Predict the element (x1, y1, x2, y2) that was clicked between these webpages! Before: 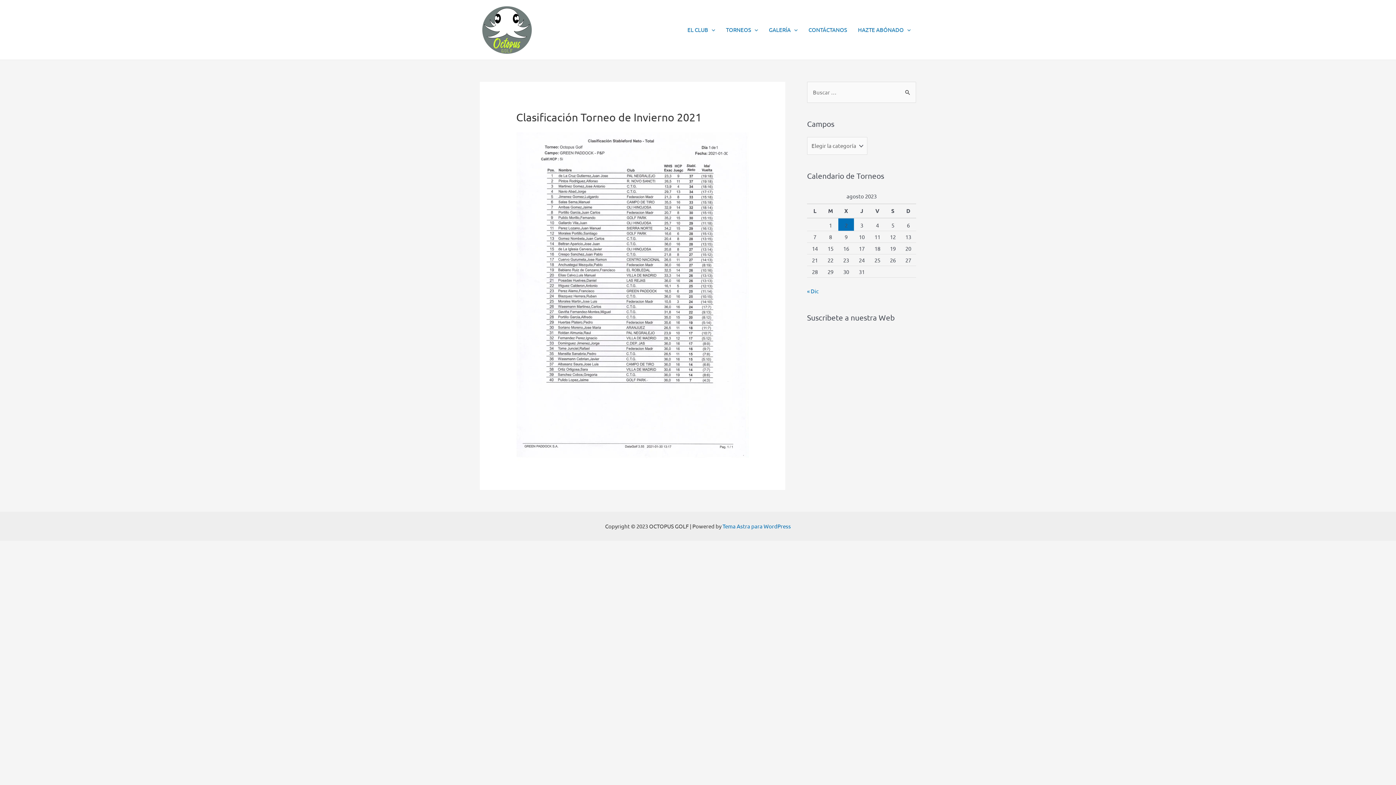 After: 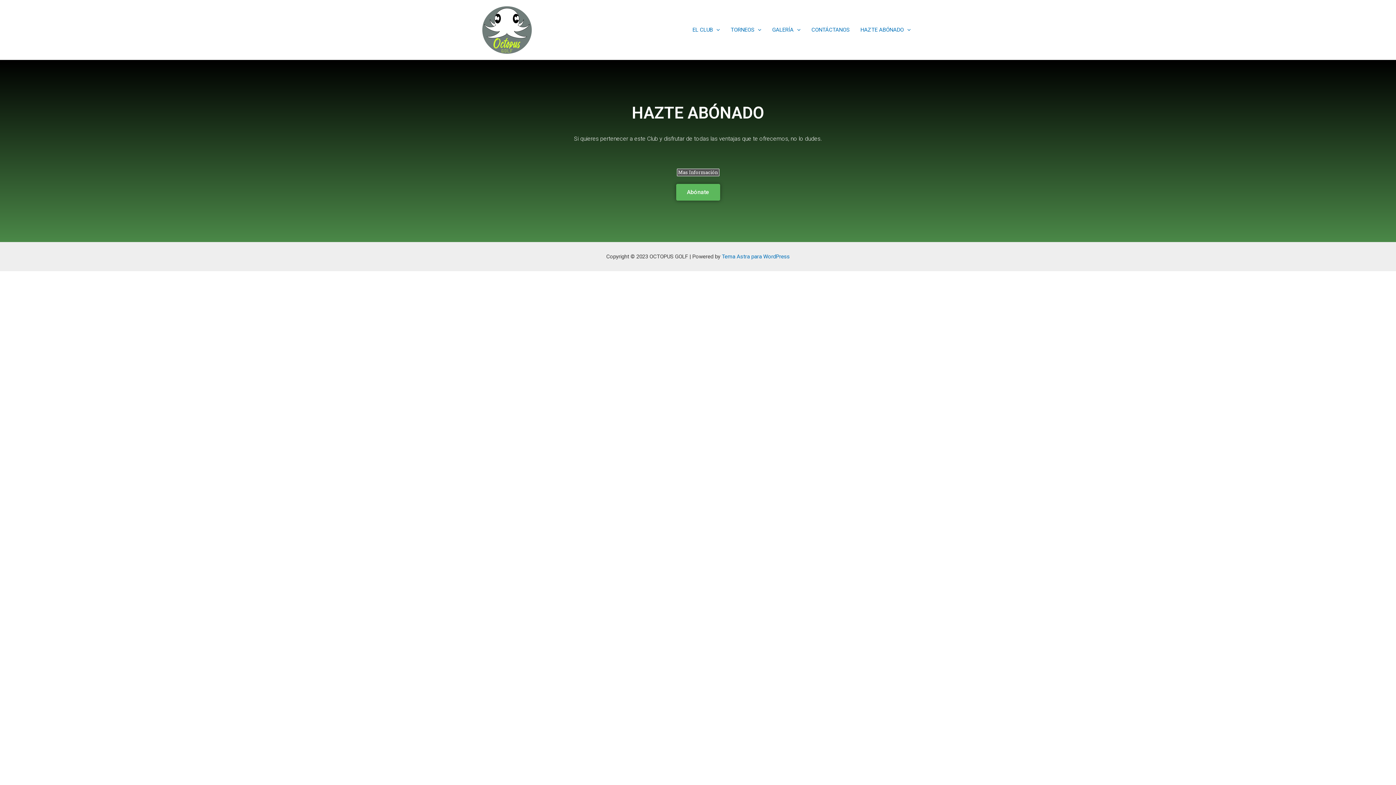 Action: bbox: (852, 17, 916, 42) label: HAZTE ABÓNADO